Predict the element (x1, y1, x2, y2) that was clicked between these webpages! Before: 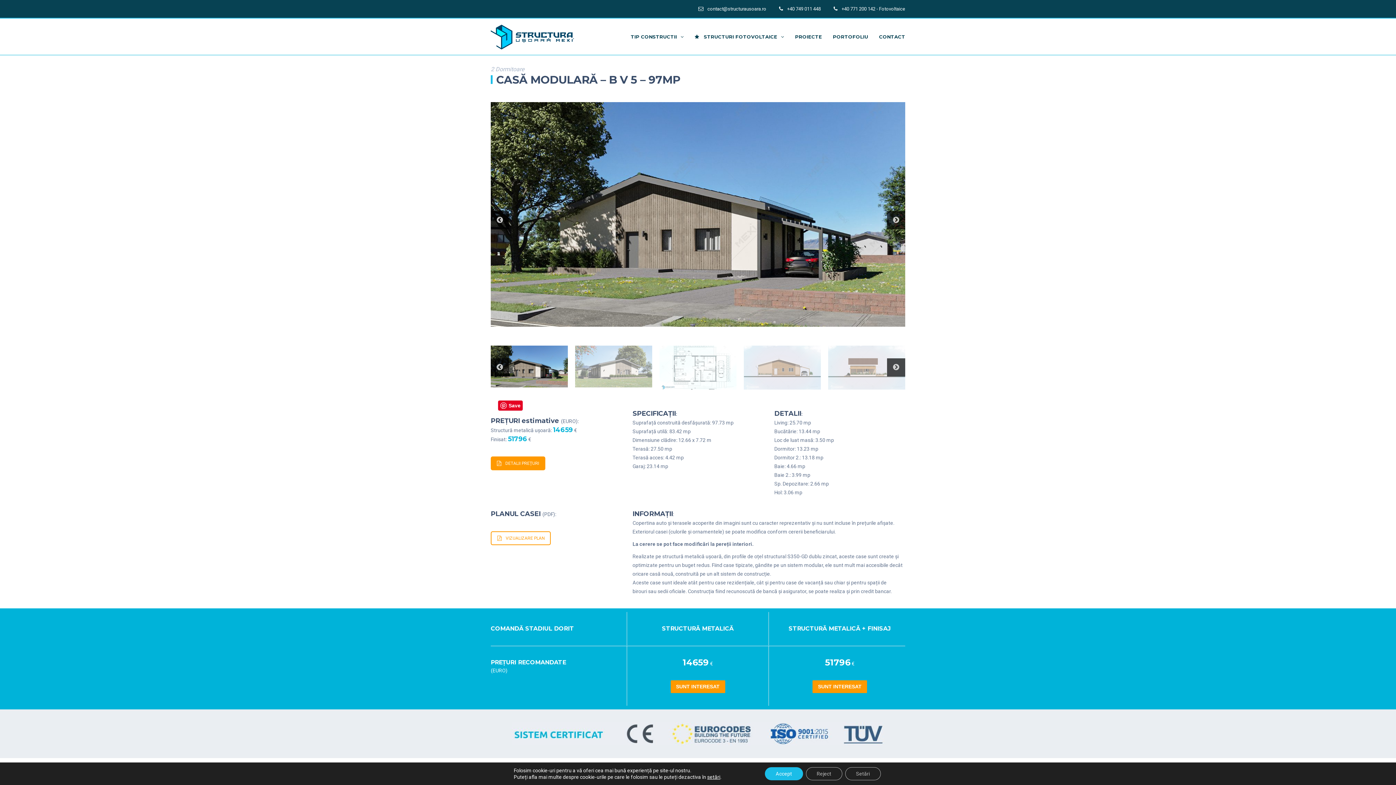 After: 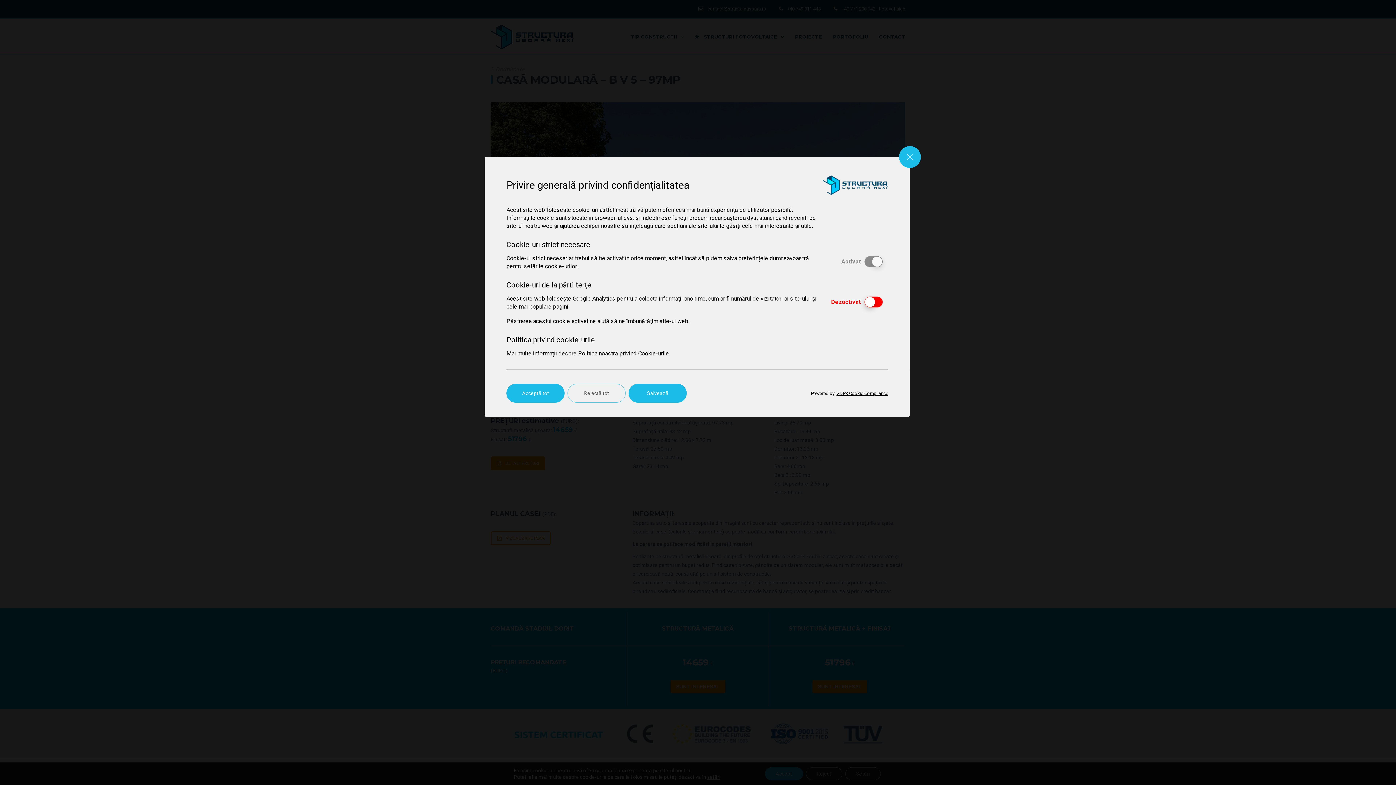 Action: label: Setări bbox: (845, 767, 880, 780)